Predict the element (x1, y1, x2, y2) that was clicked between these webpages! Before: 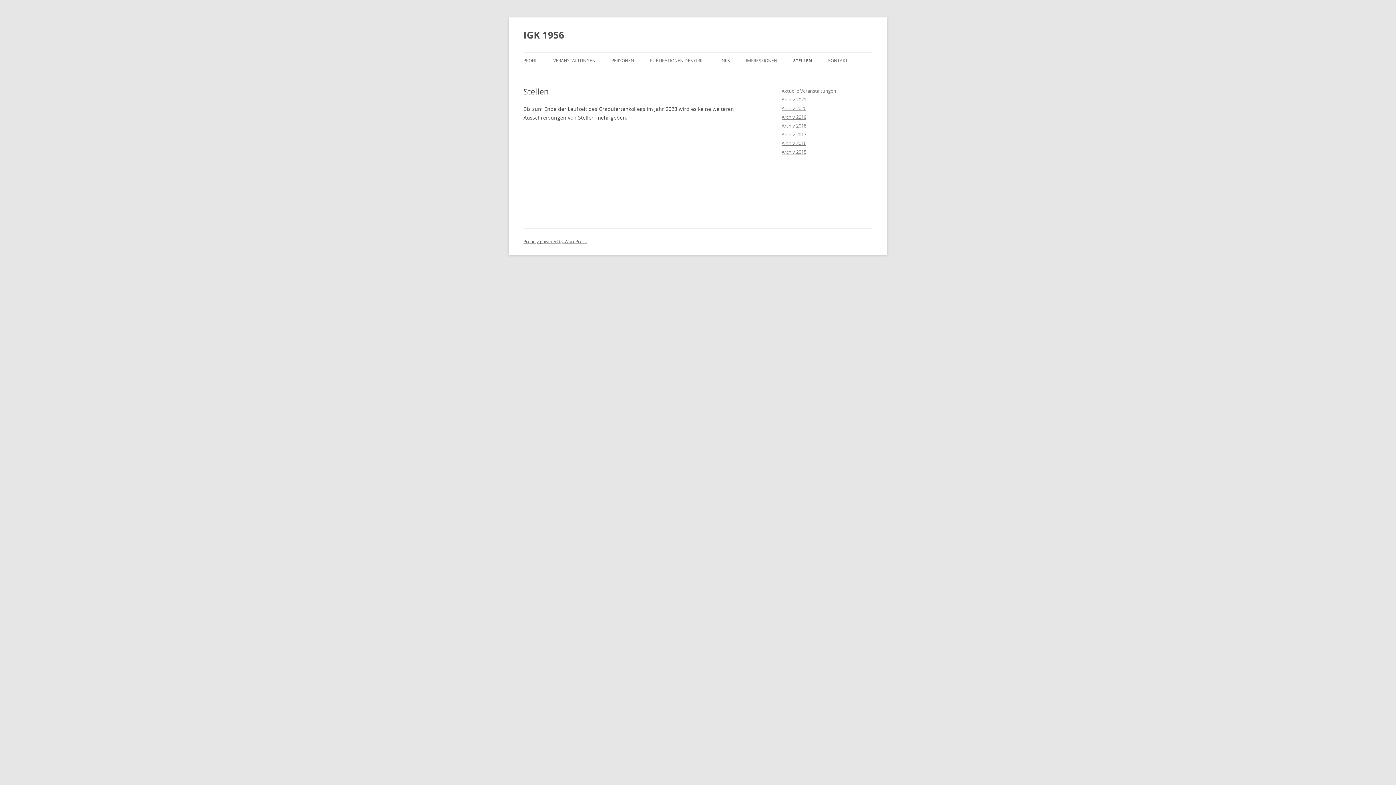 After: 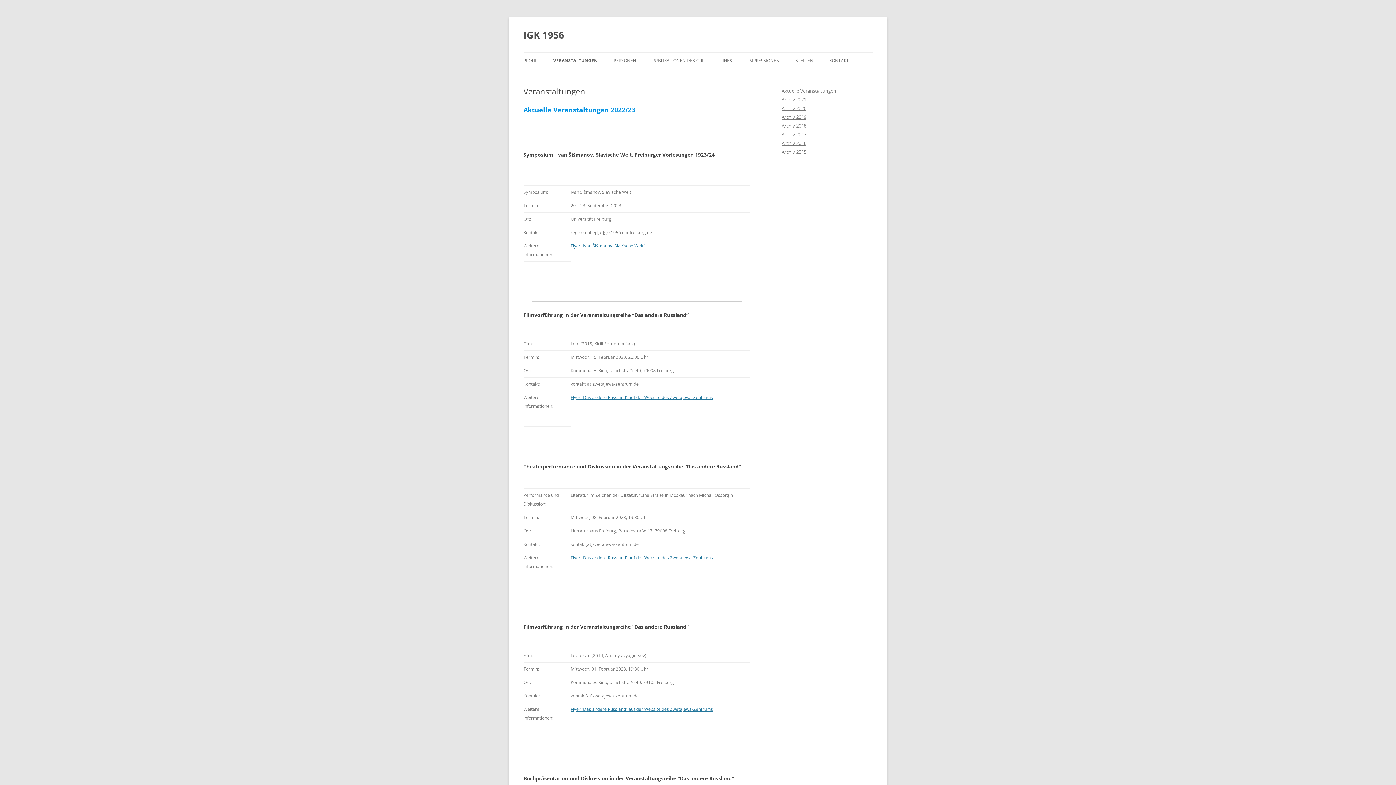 Action: bbox: (553, 52, 595, 68) label: VERANSTALTUNGEN